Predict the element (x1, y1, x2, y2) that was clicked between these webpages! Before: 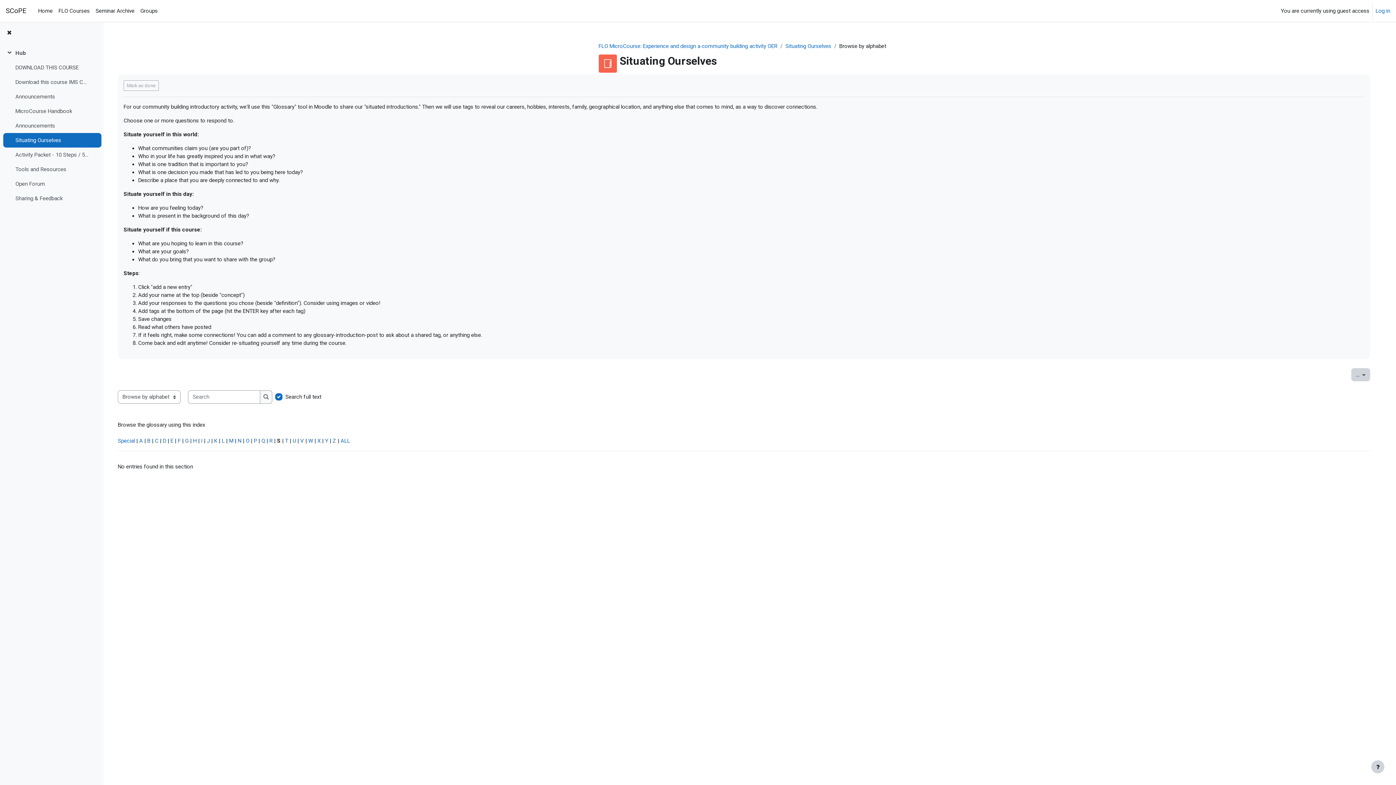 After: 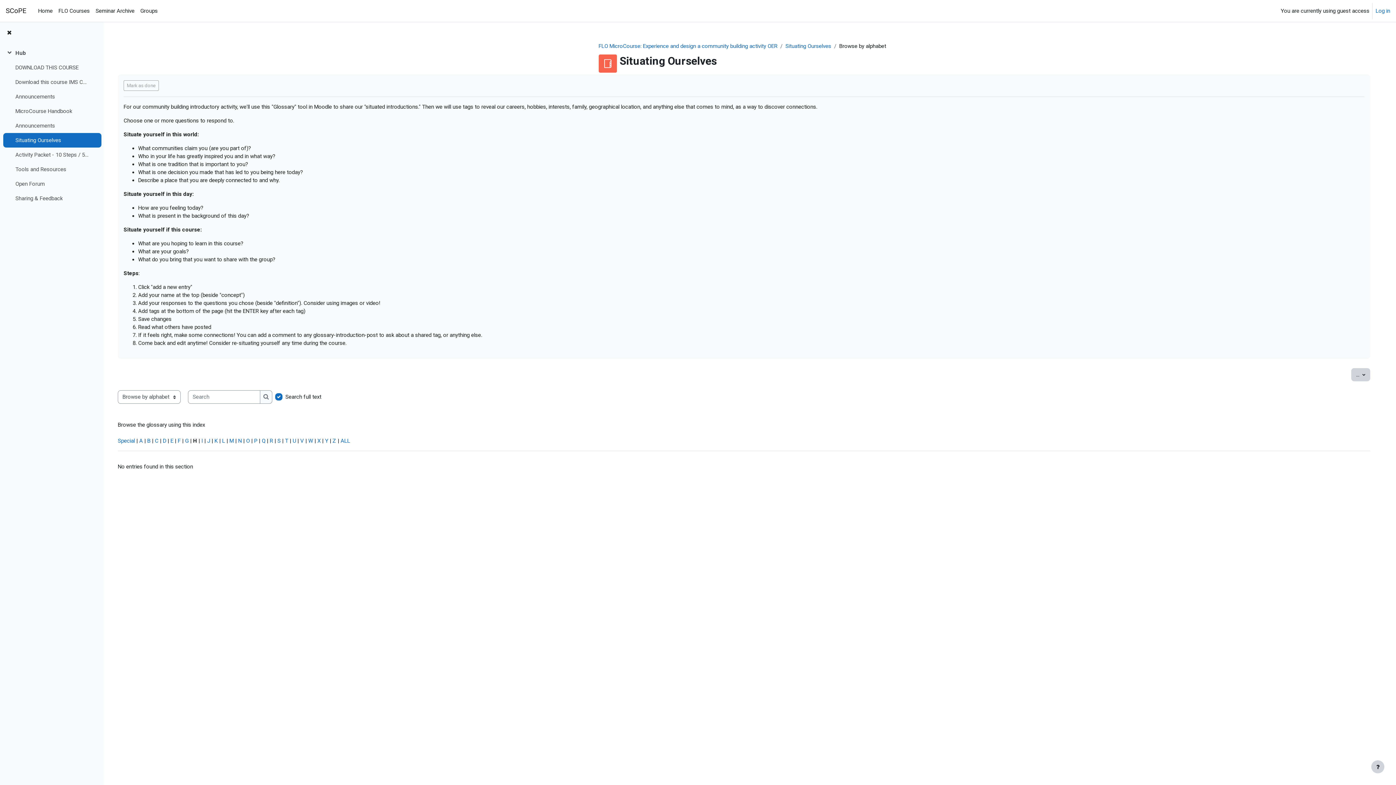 Action: label: H bbox: (193, 437, 196, 444)